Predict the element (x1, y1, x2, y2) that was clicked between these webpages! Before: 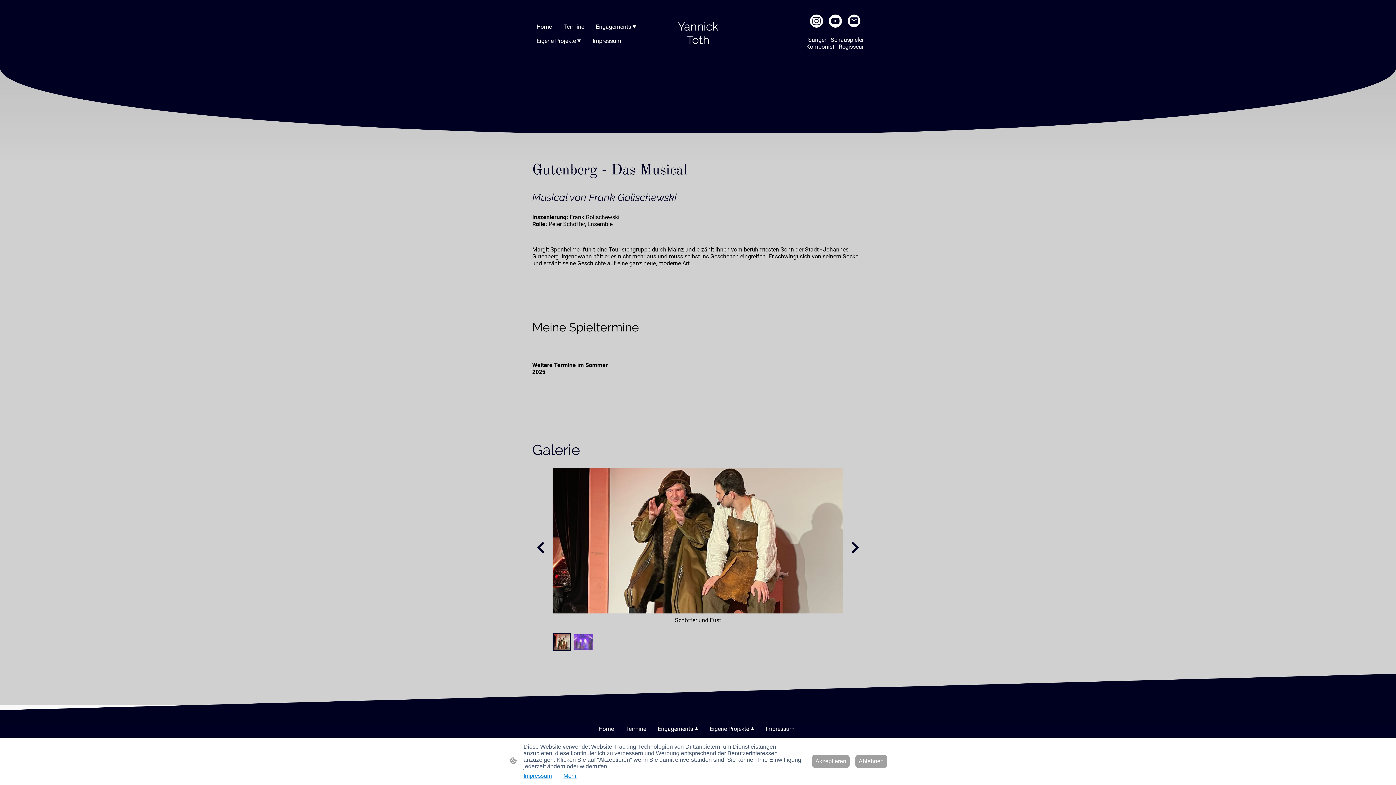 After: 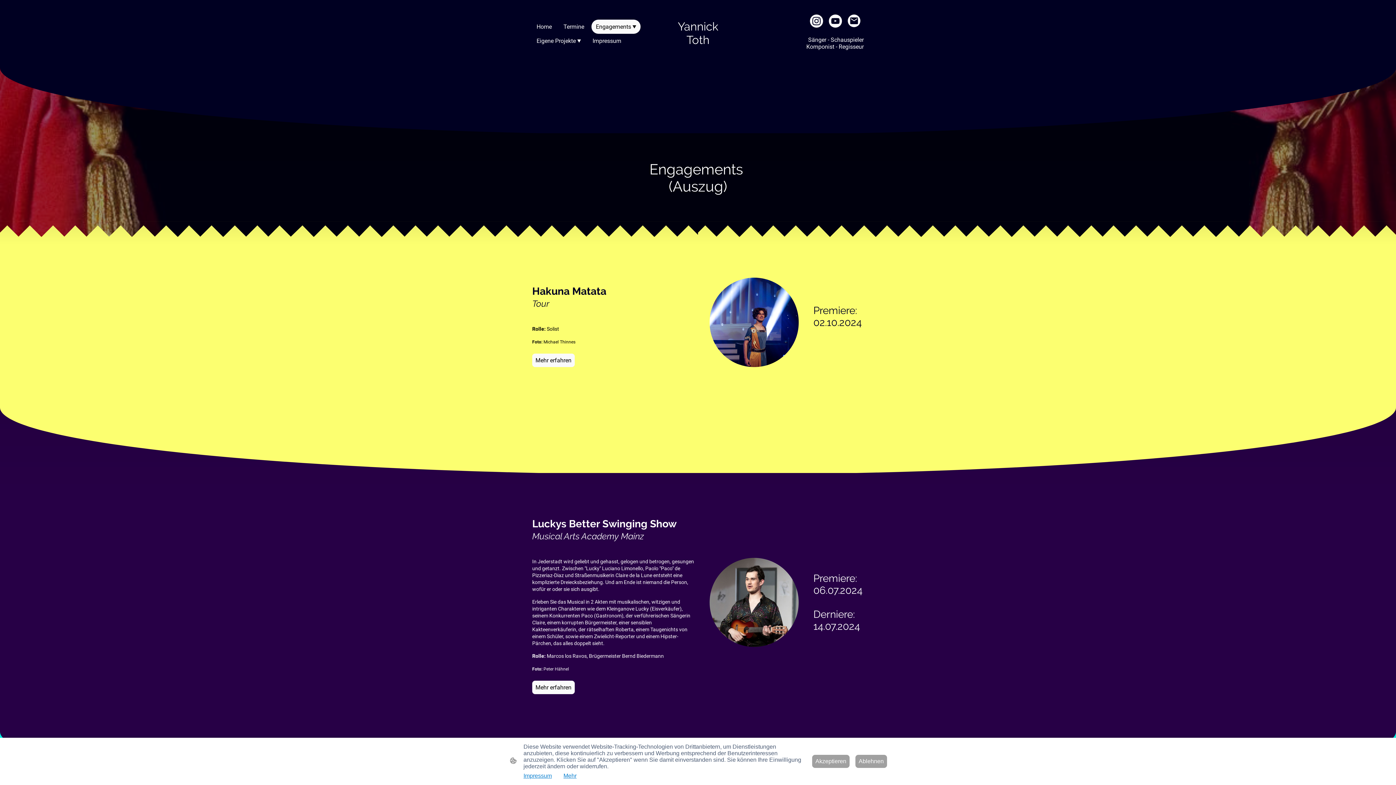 Action: label: Engagements bbox: (592, 20, 640, 33)